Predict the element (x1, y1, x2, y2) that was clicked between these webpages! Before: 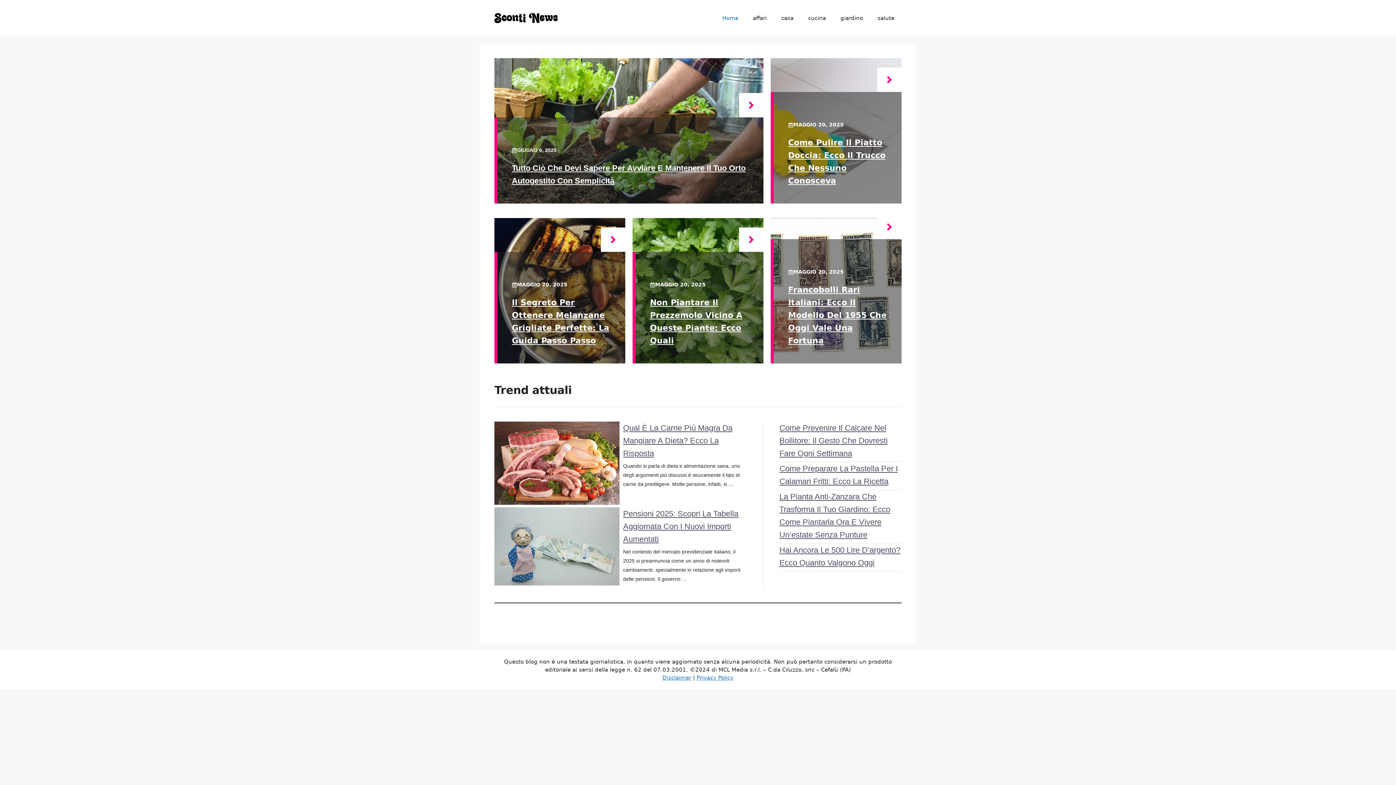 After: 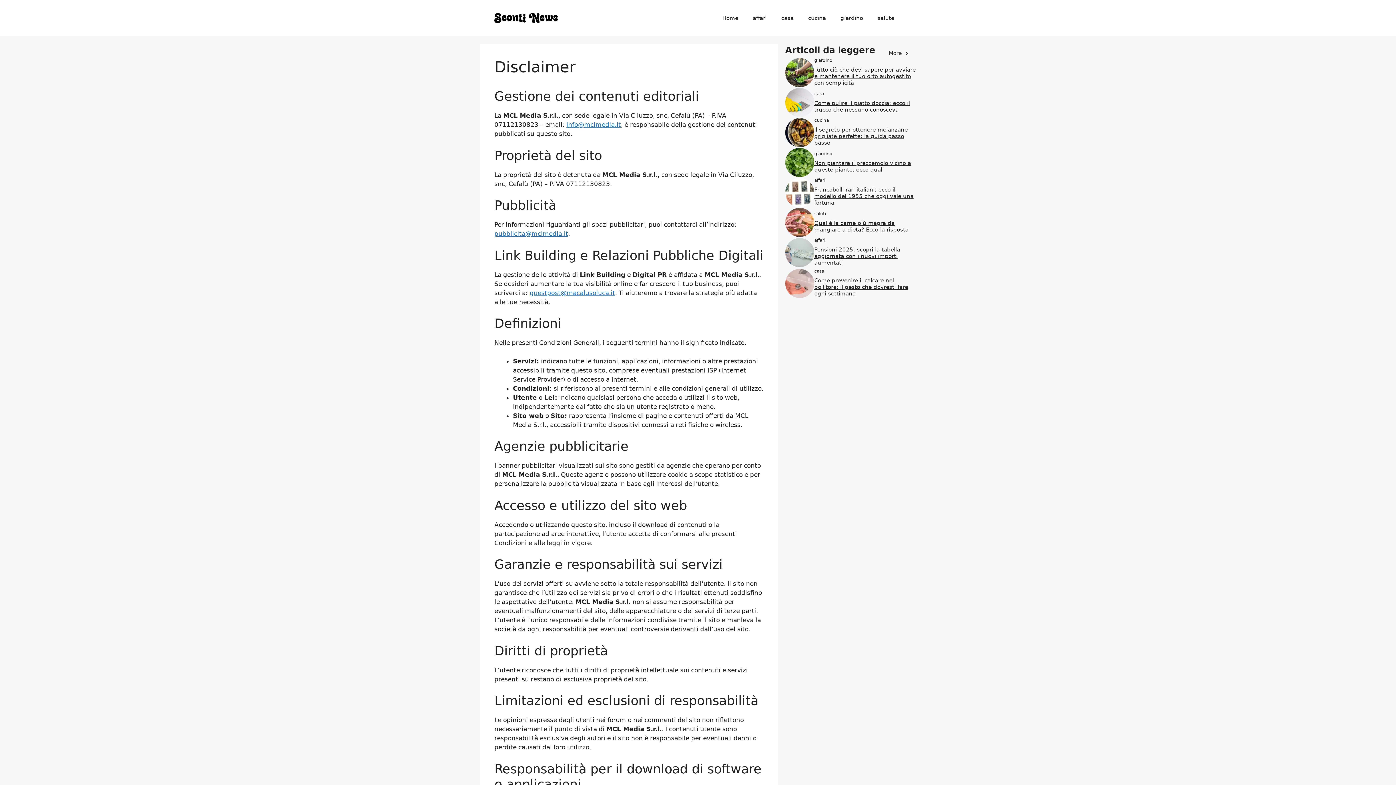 Action: label: Disclaimer bbox: (662, 674, 691, 681)